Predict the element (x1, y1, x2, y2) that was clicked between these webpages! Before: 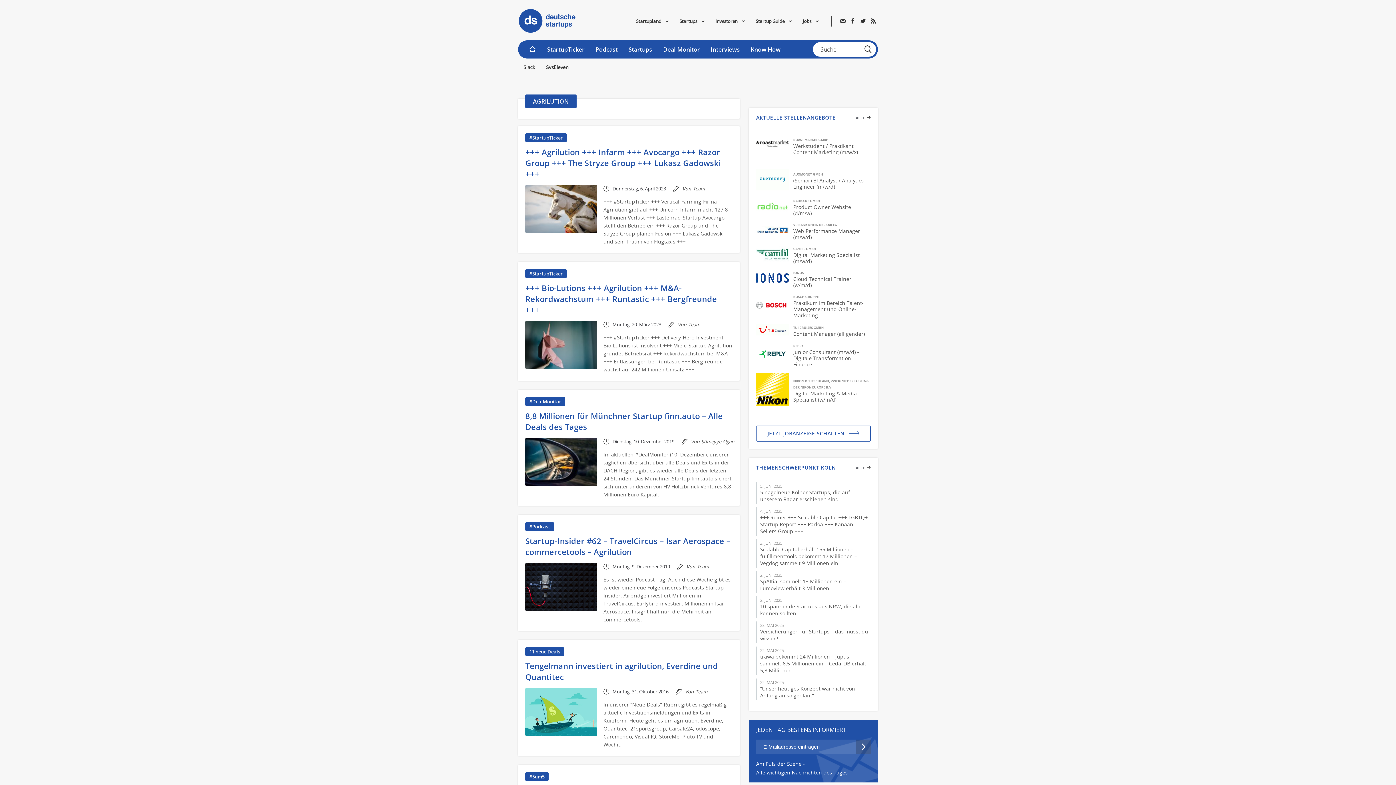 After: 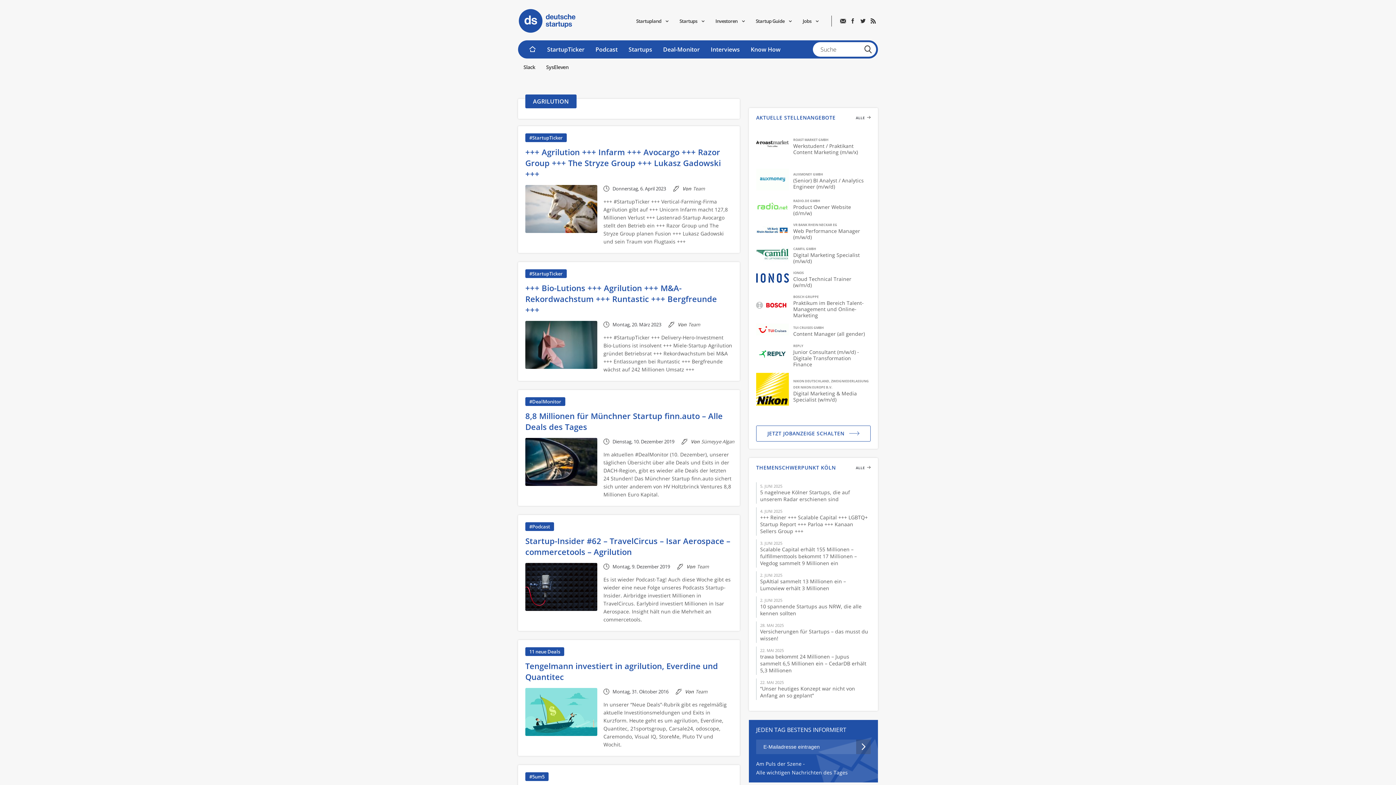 Action: label: AUXMONEY GMBH
(Senior) BI Analyst / Analytics Engineer (m/w/d) bbox: (756, 168, 870, 192)